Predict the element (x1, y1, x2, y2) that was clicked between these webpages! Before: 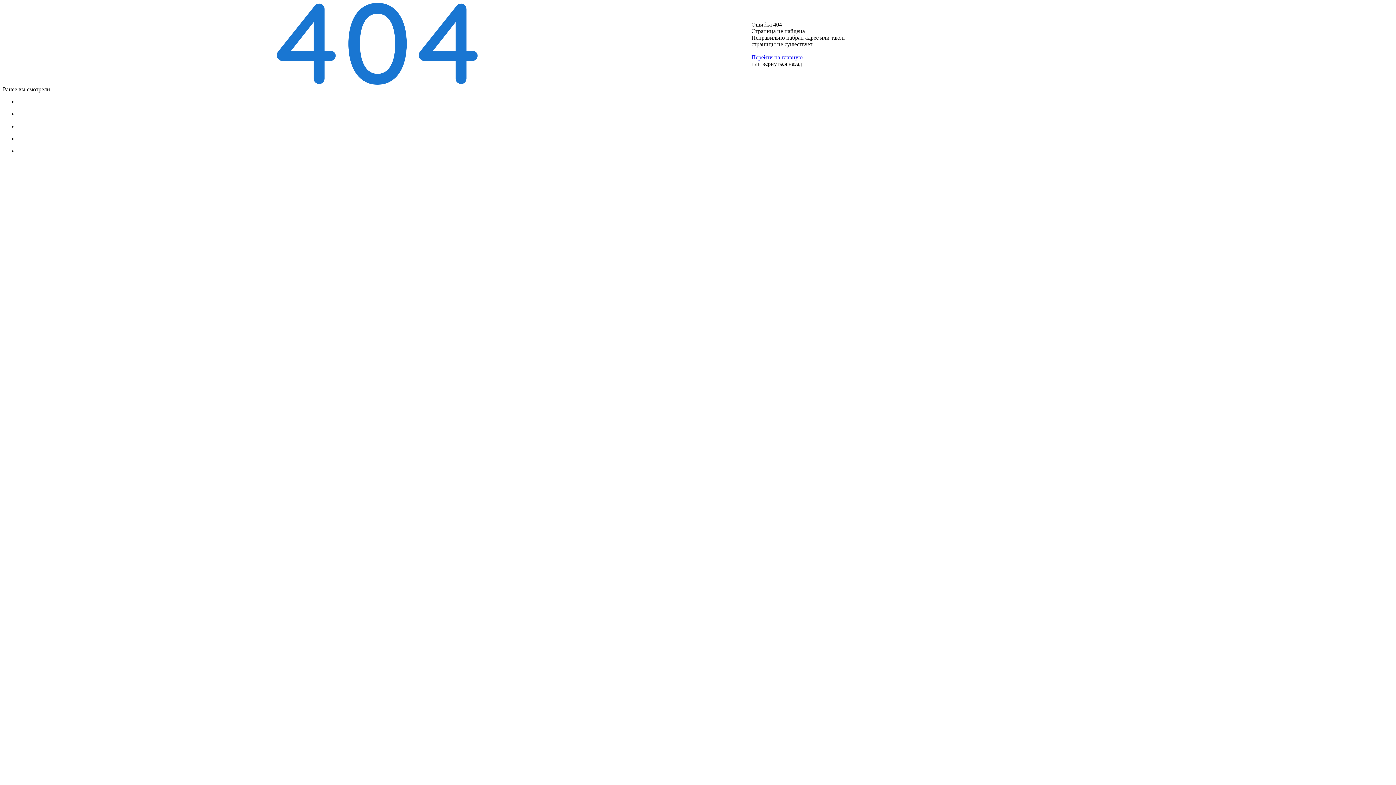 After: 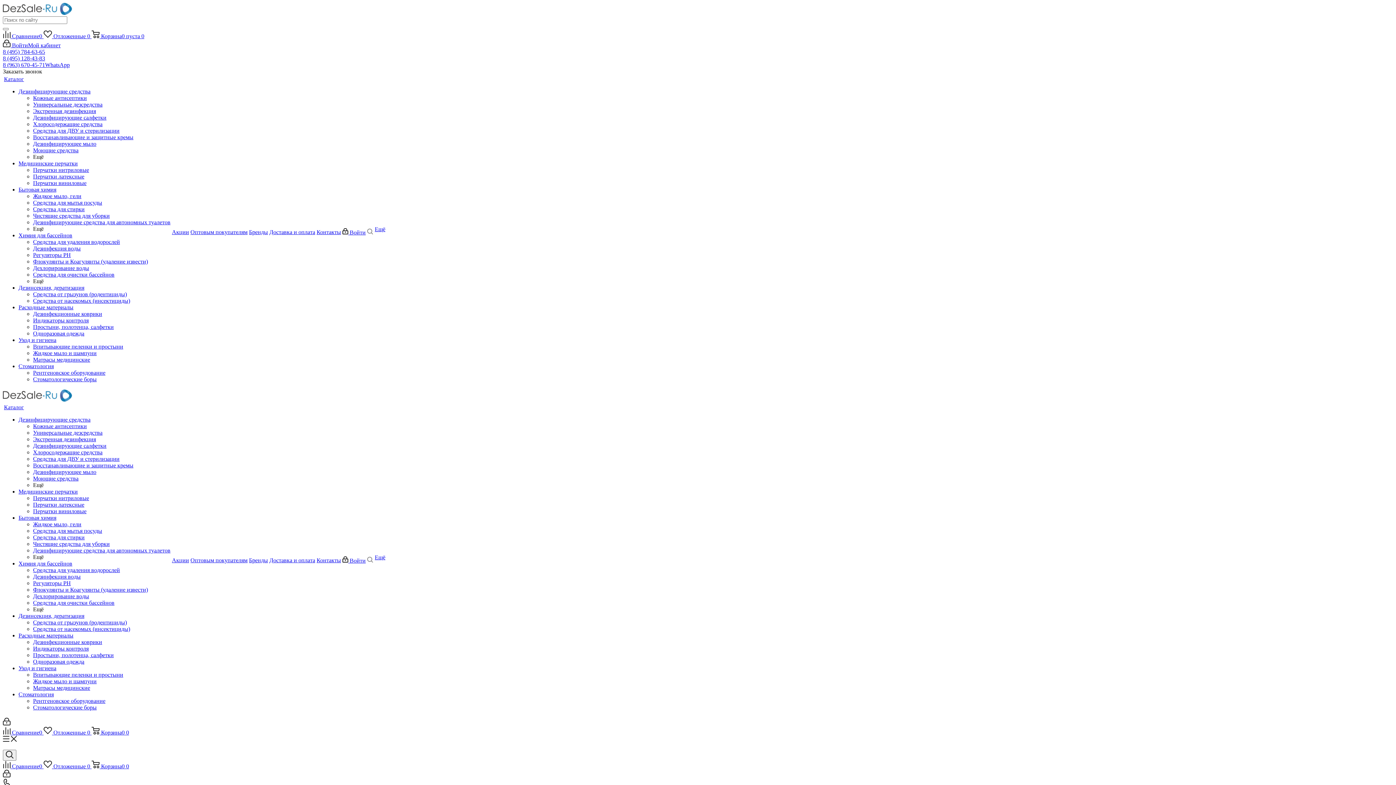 Action: label: Перейти на главную bbox: (751, 54, 802, 60)